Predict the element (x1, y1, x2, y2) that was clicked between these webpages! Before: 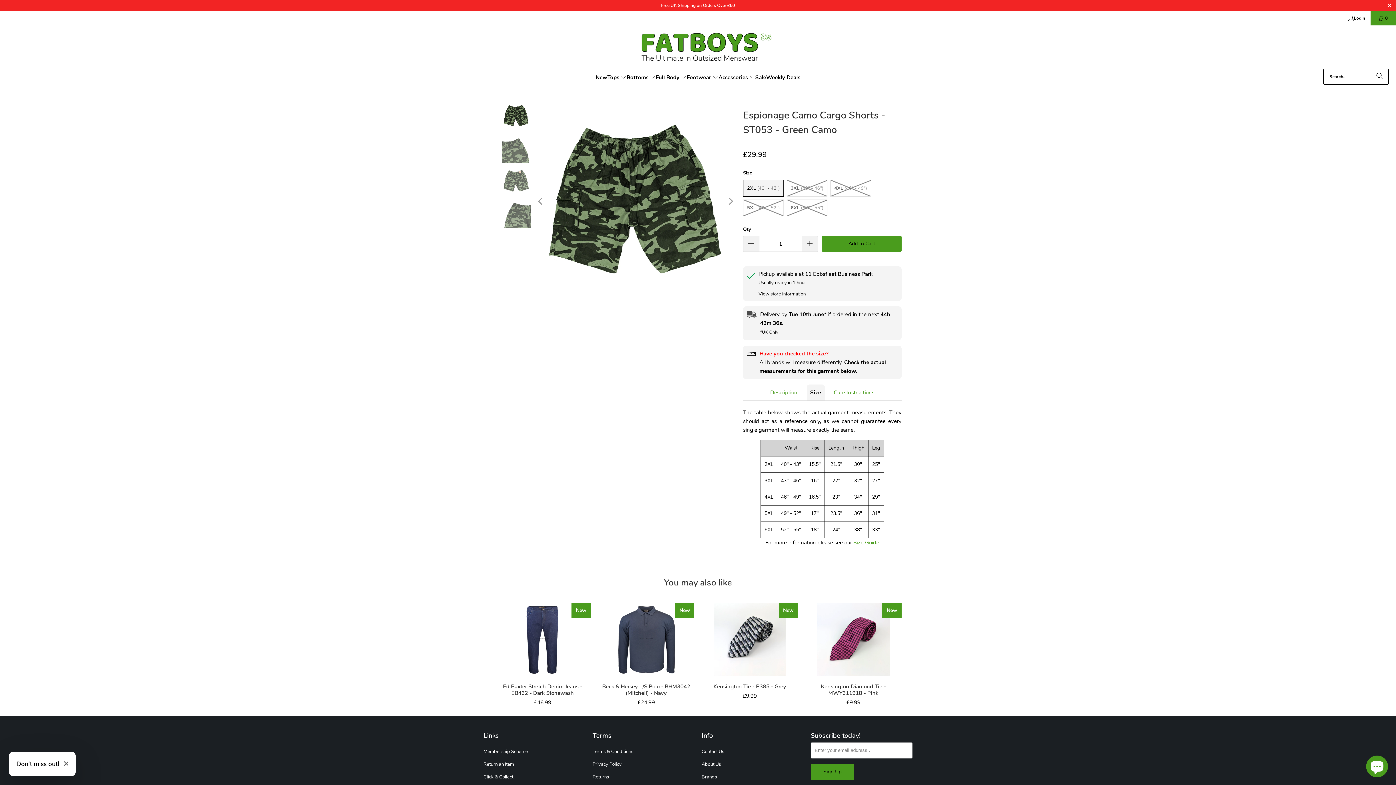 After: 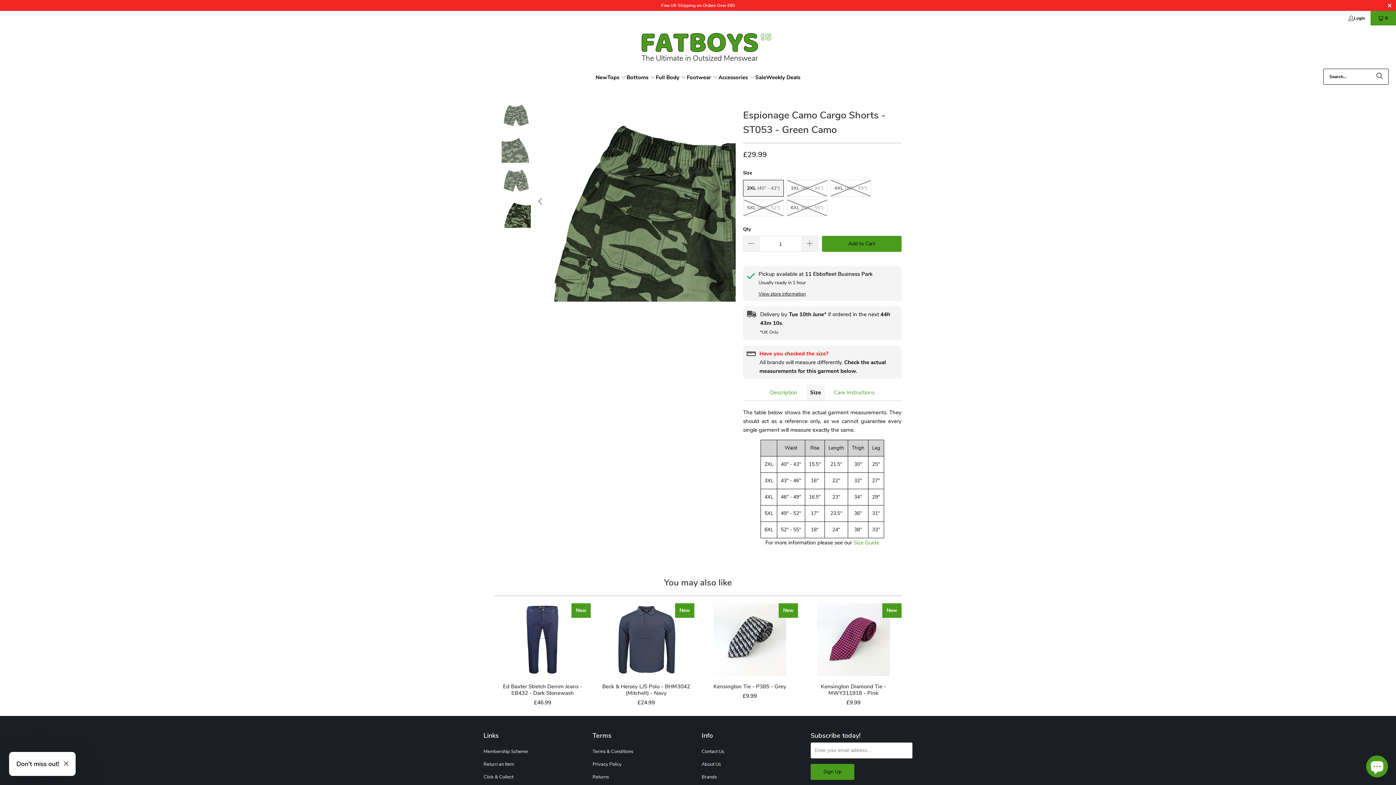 Action: label: Previous bbox: (535, 101, 546, 301)